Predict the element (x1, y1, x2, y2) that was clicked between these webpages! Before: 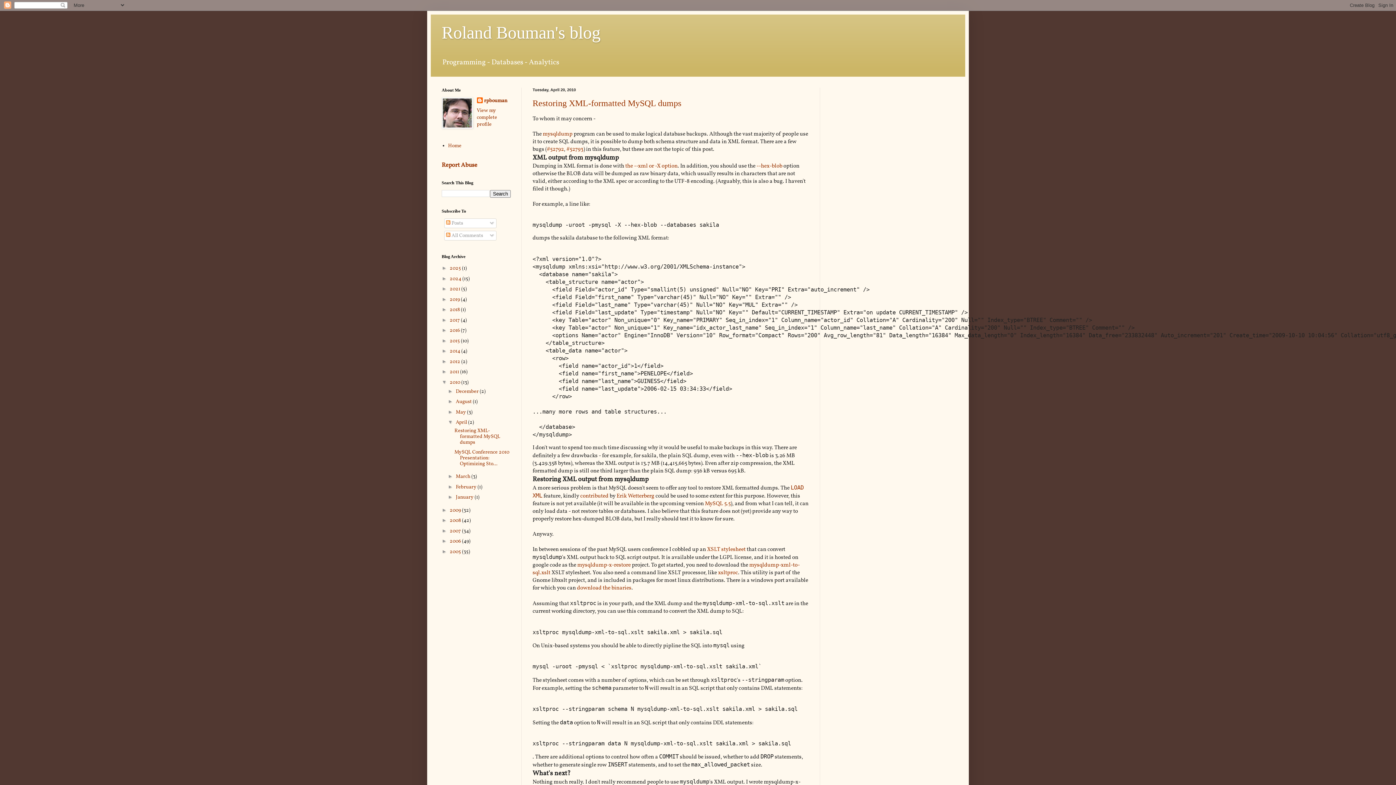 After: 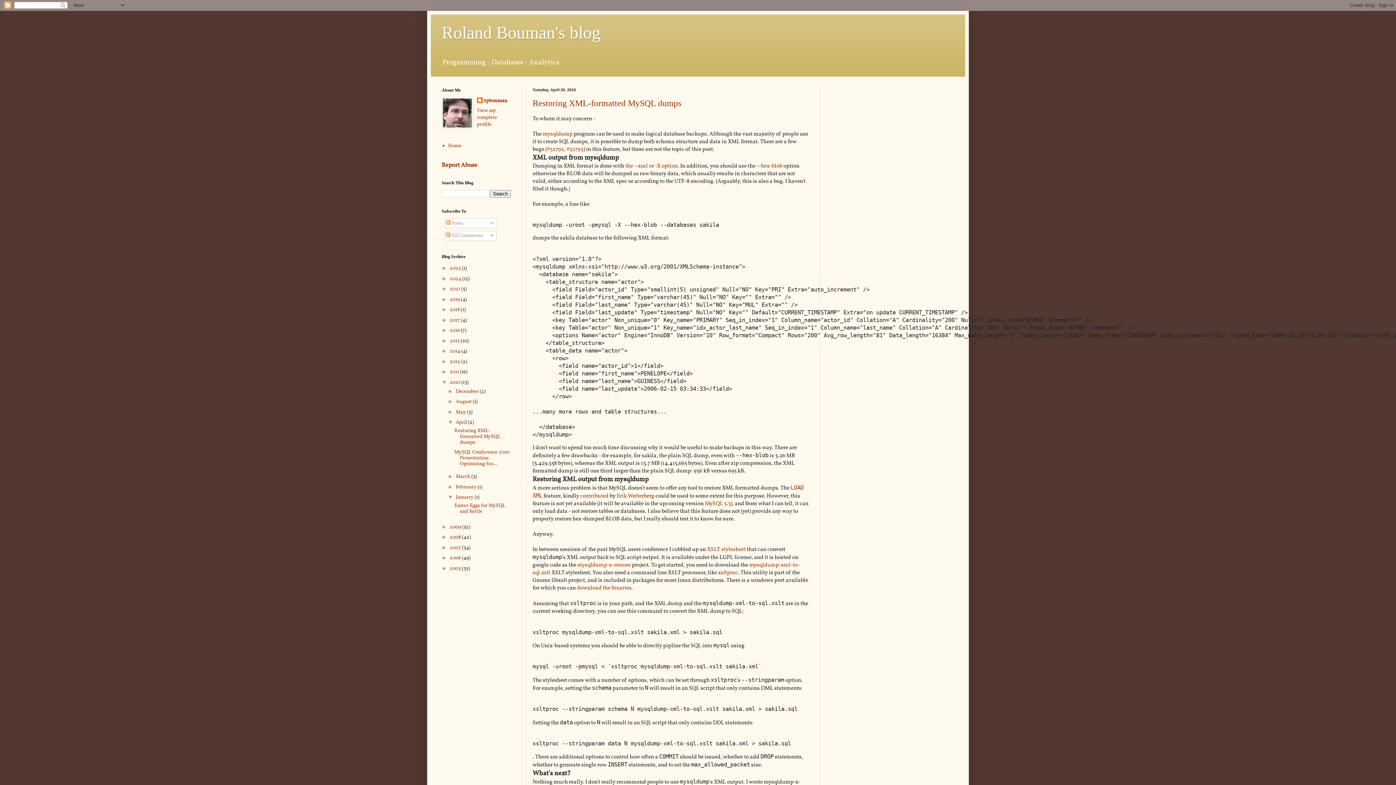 Action: label: ►   bbox: (447, 494, 455, 500)